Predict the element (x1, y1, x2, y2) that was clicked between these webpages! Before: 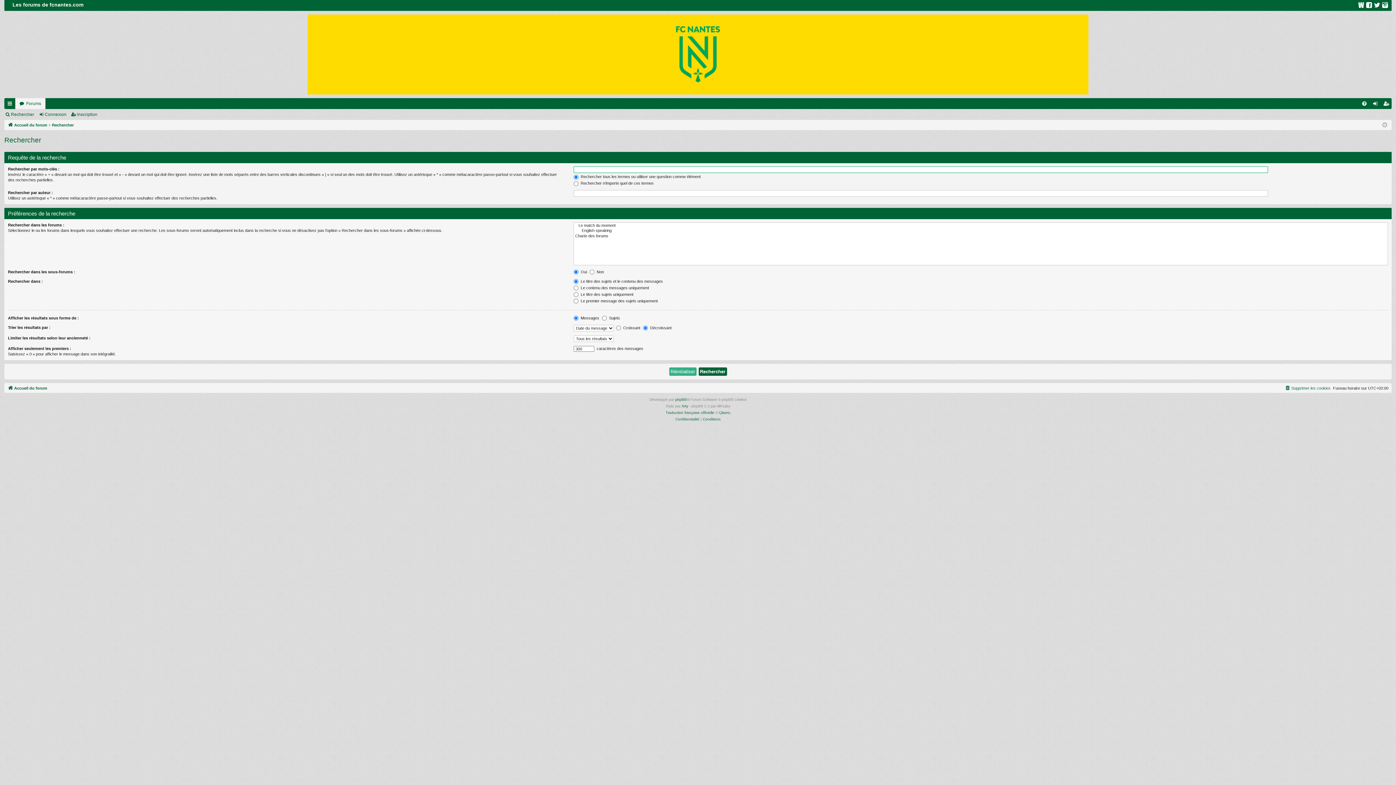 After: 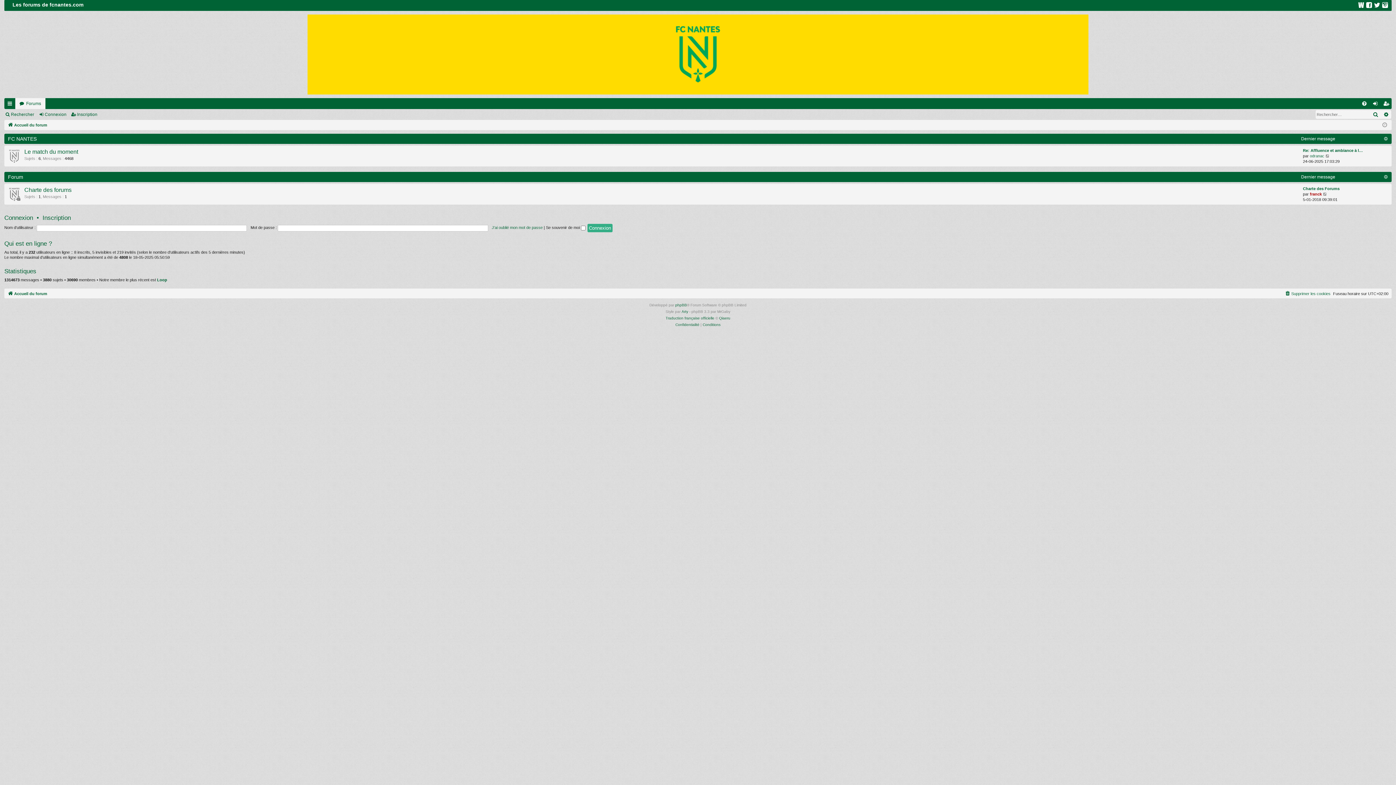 Action: bbox: (4, 10, 1392, 98)